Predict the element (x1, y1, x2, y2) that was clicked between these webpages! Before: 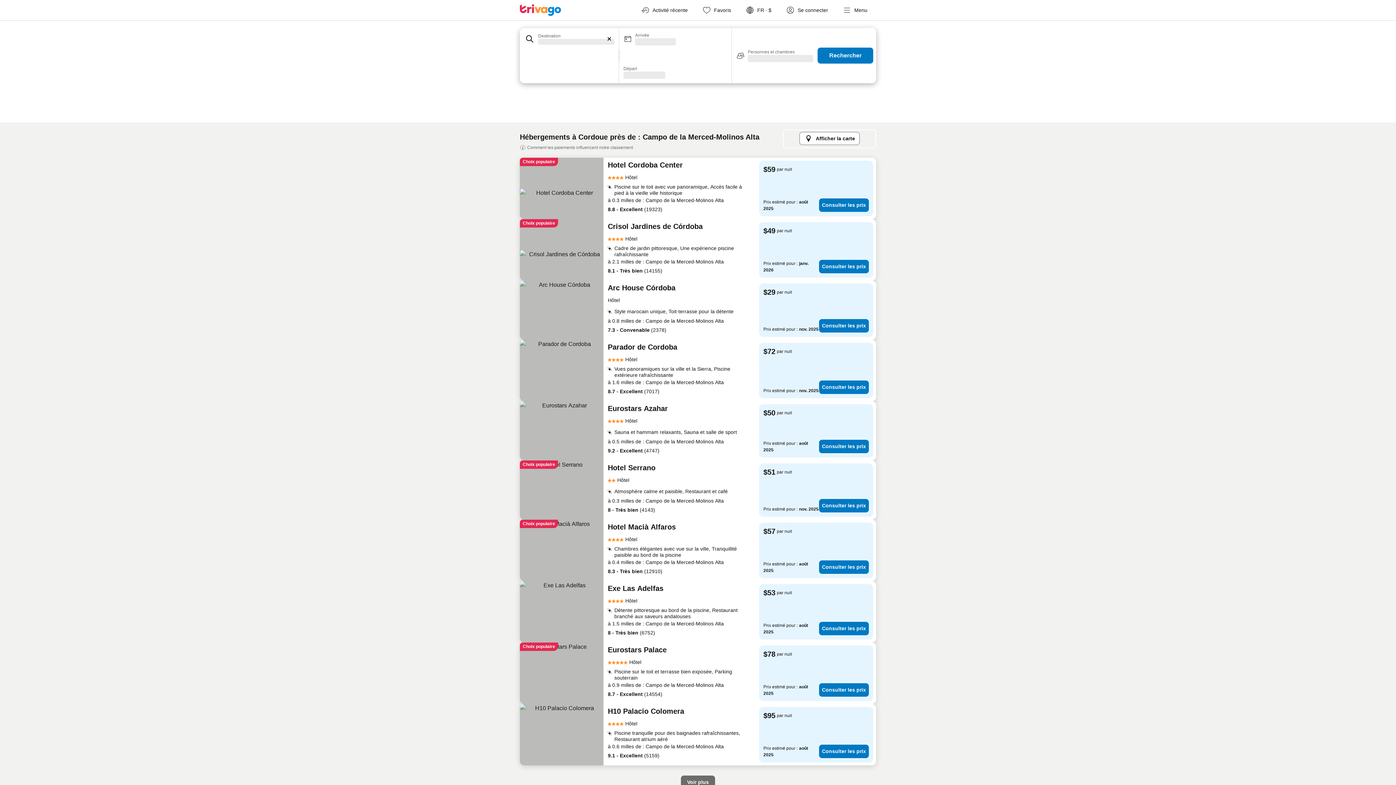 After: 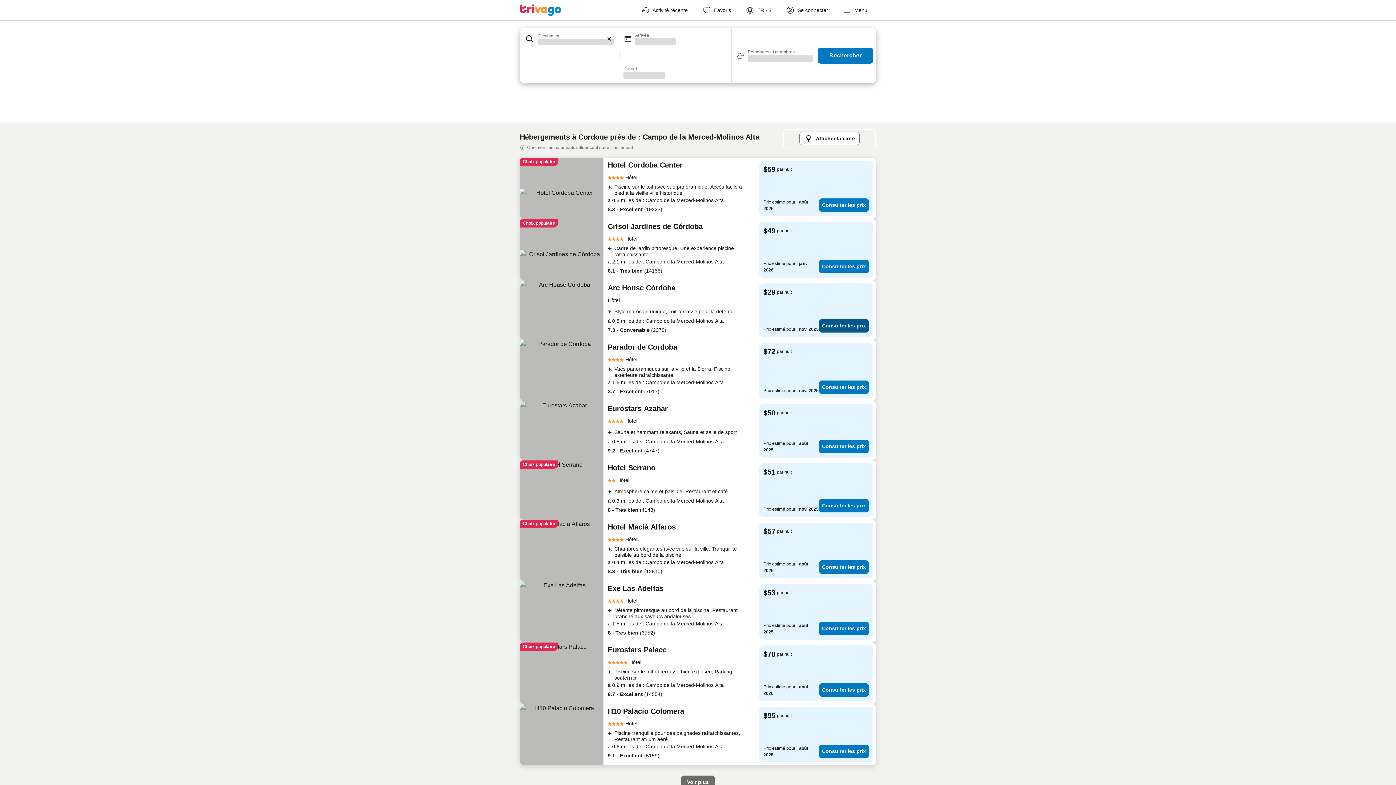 Action: label: Consulter les prix bbox: (819, 319, 869, 332)